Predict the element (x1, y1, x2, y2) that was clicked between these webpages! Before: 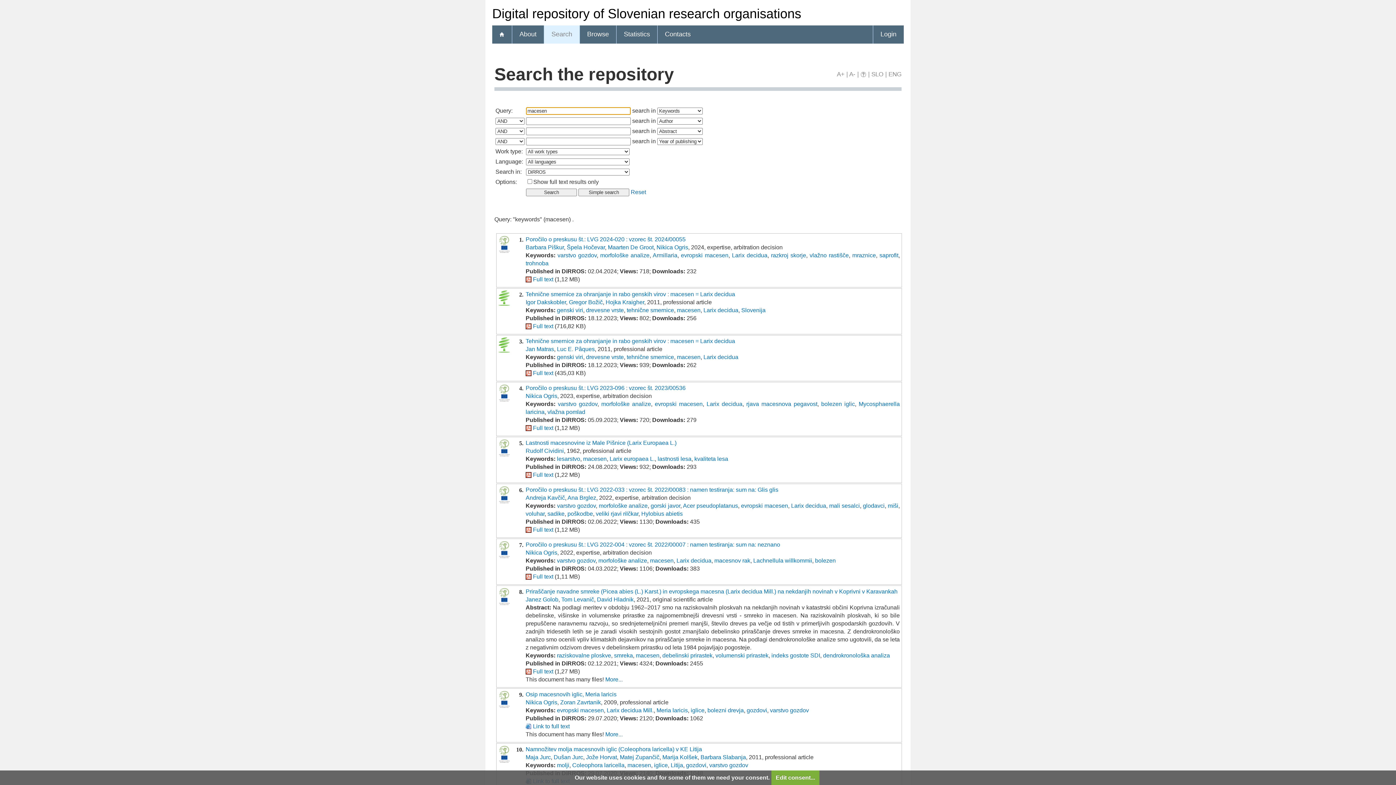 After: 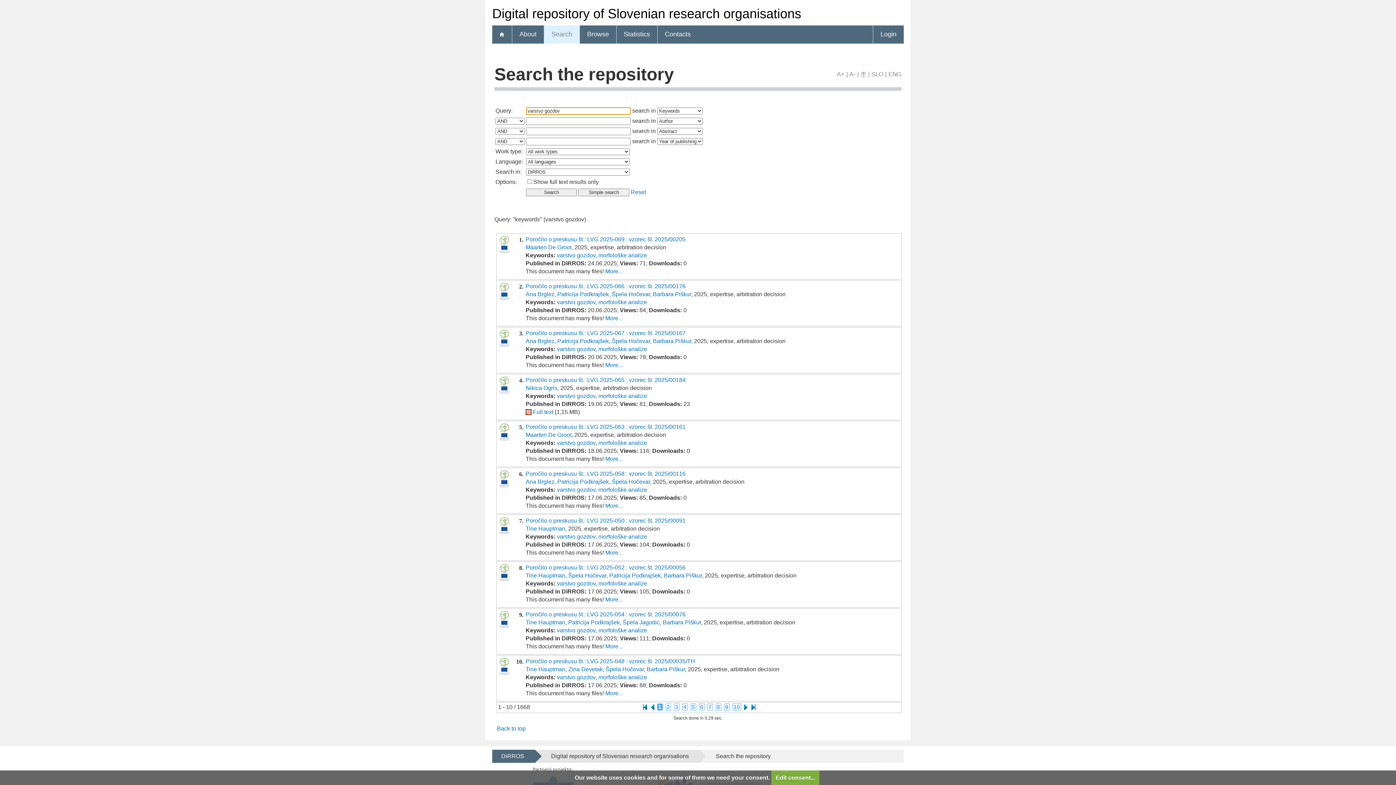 Action: bbox: (557, 502, 595, 508) label: varstvo gozdov